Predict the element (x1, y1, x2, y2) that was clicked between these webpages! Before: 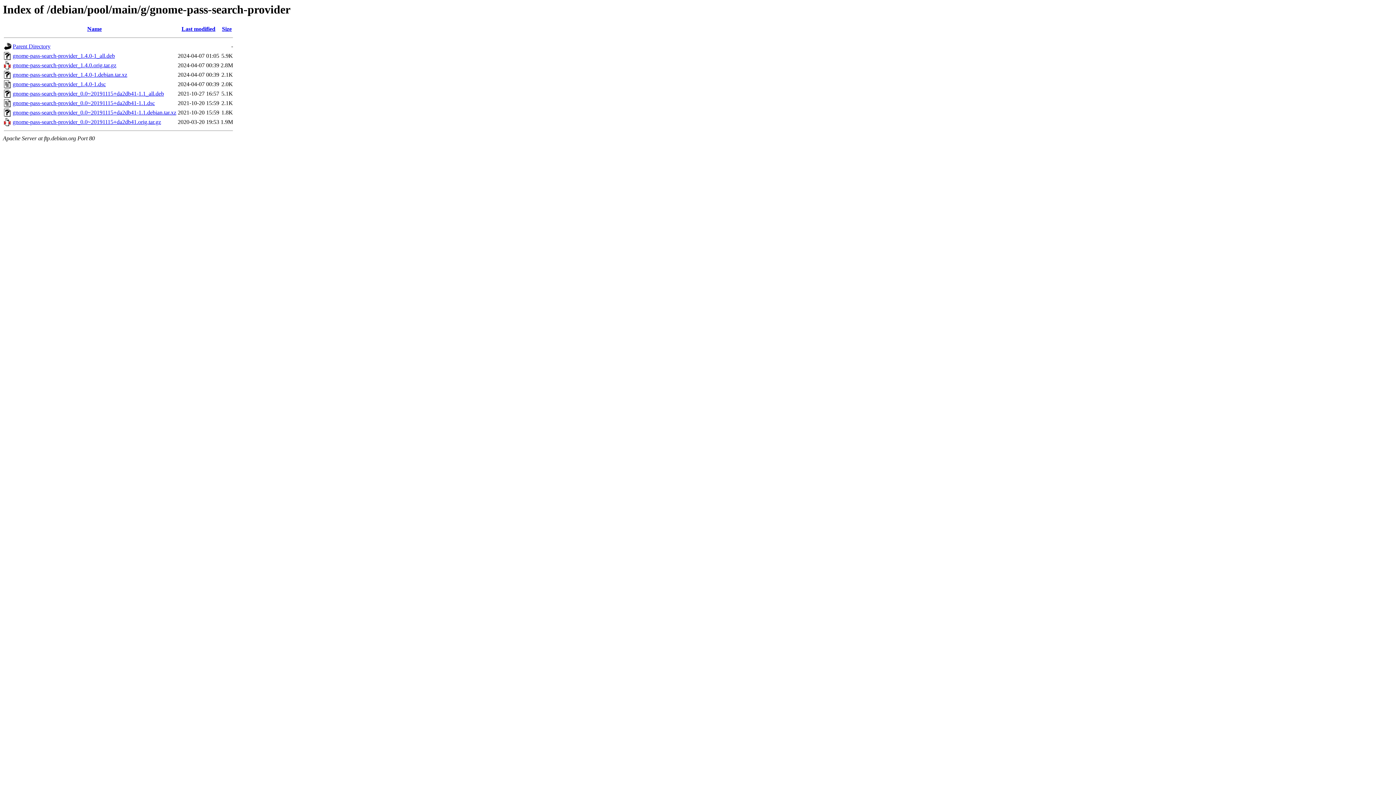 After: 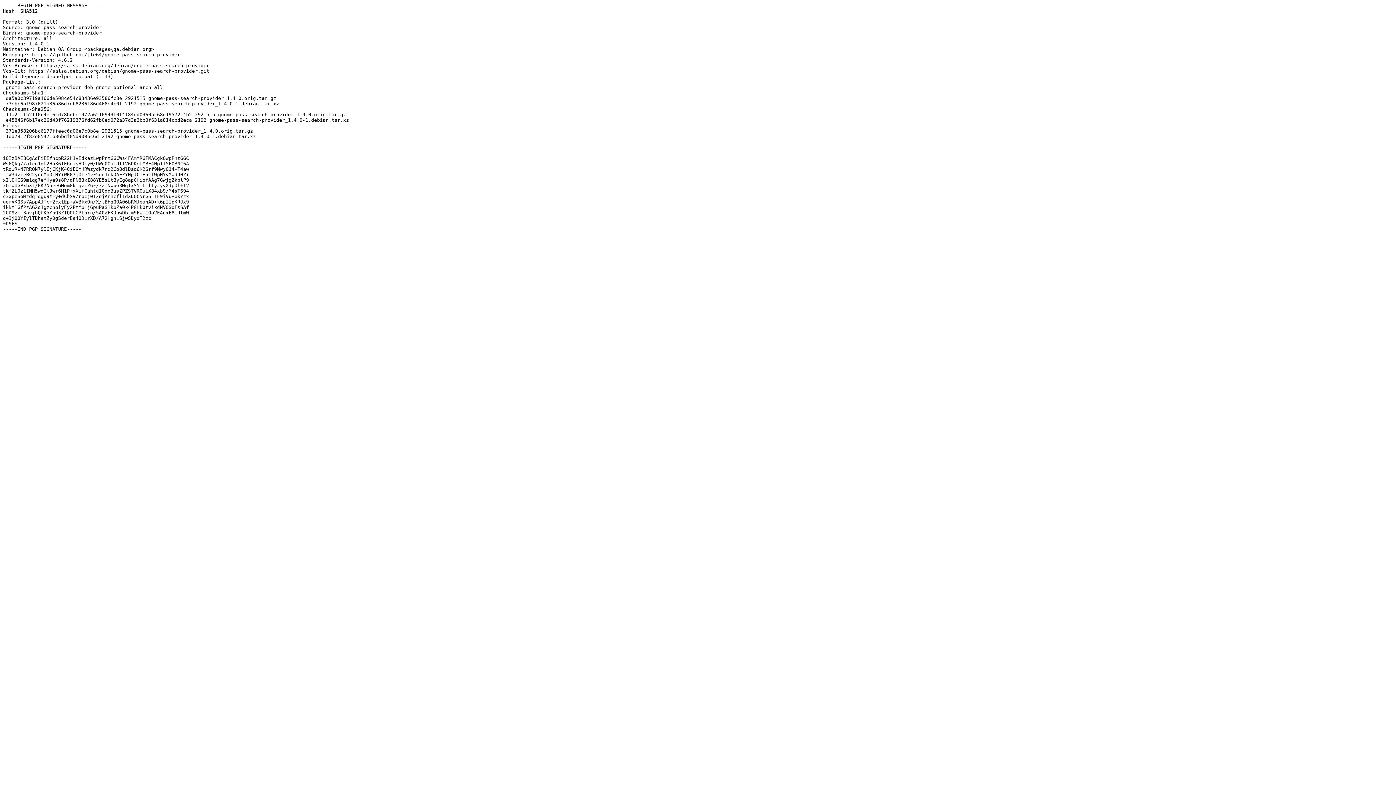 Action: label: gnome-pass-search-provider_1.4.0-1.dsc bbox: (12, 81, 105, 87)